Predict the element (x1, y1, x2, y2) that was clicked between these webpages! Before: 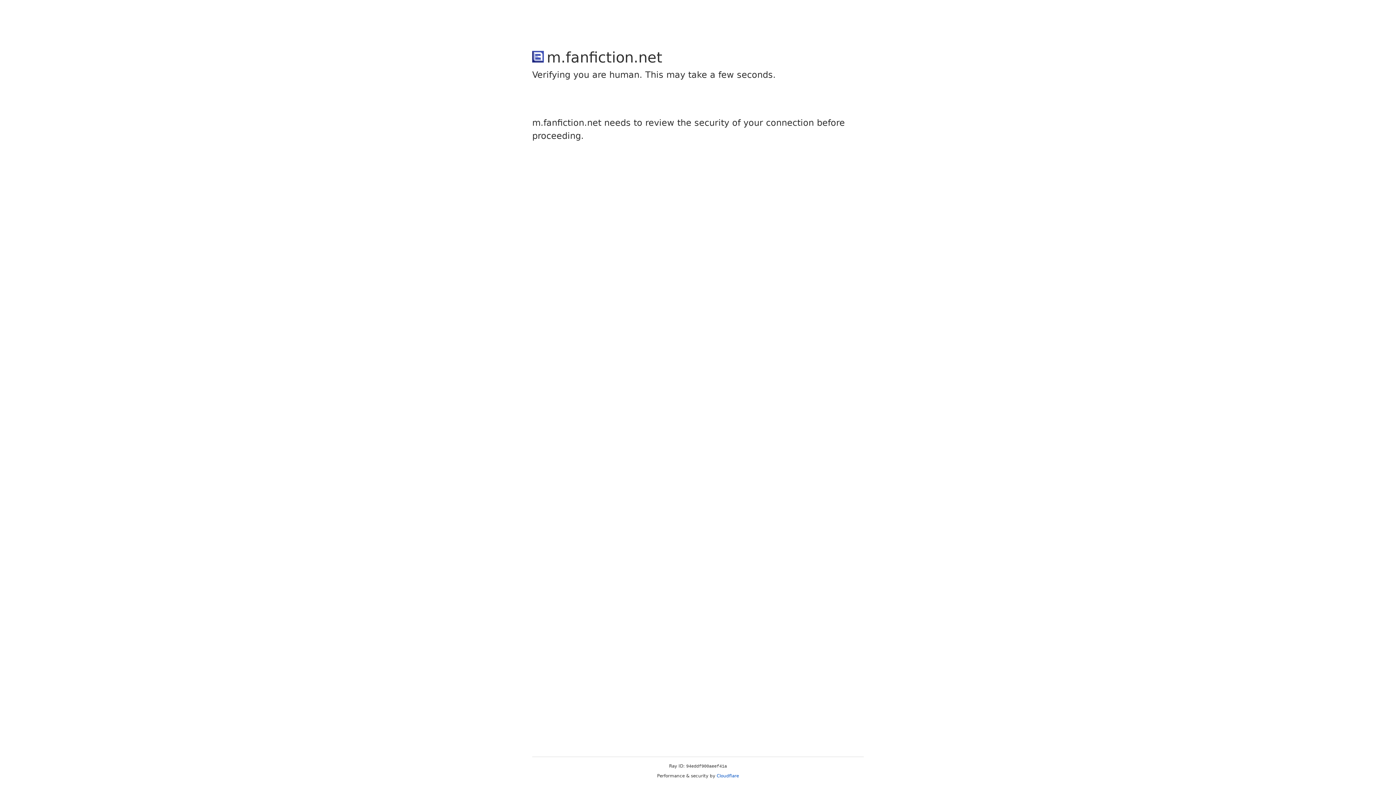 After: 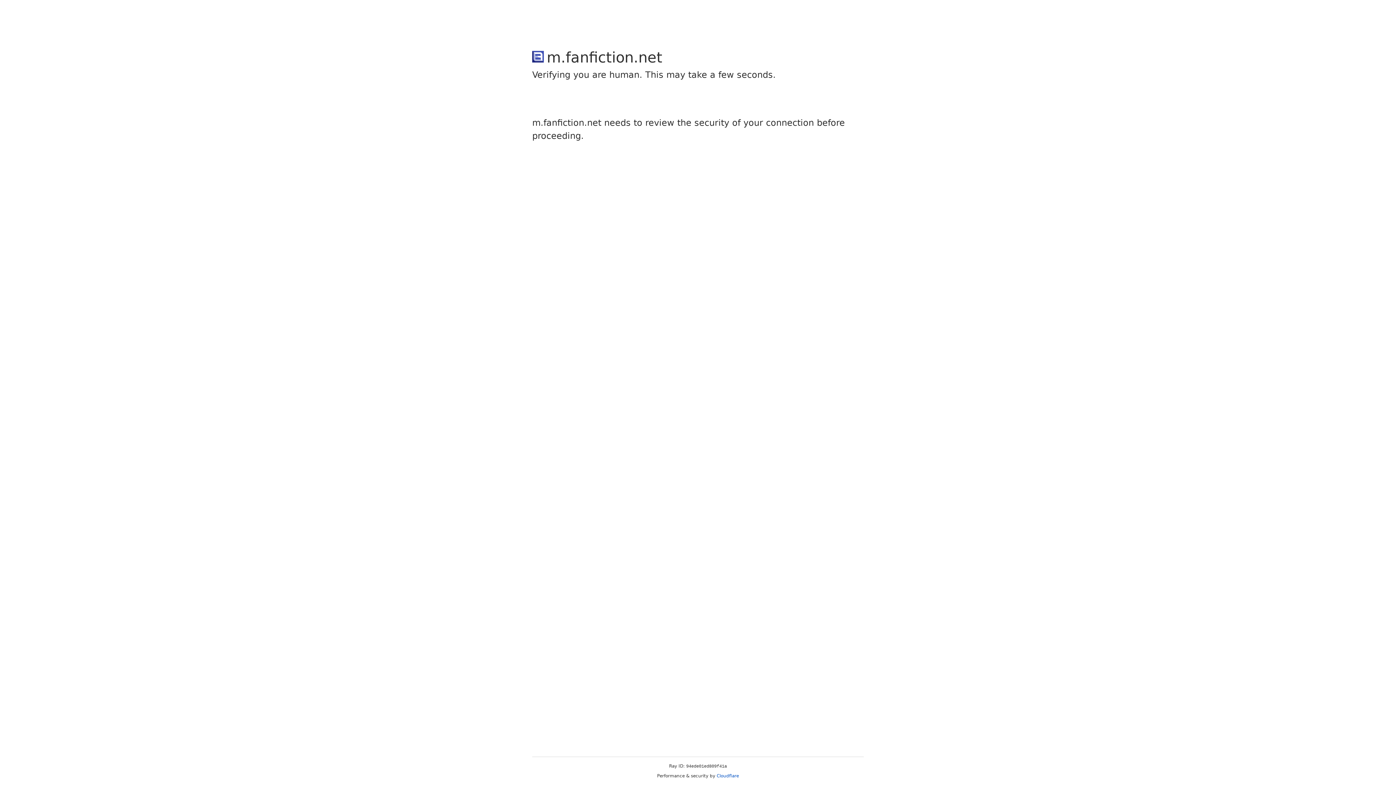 Action: bbox: (716, 773, 739, 778) label: Cloudflare